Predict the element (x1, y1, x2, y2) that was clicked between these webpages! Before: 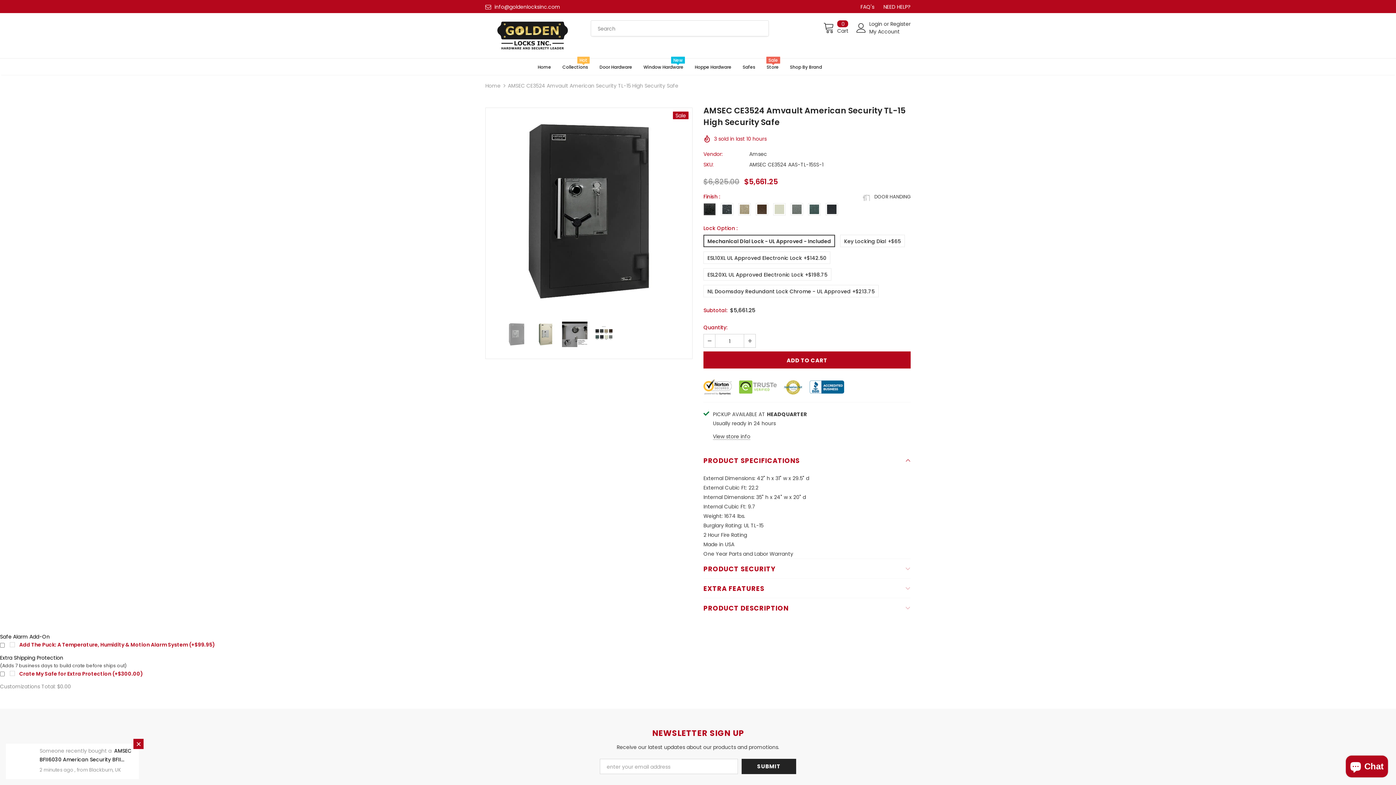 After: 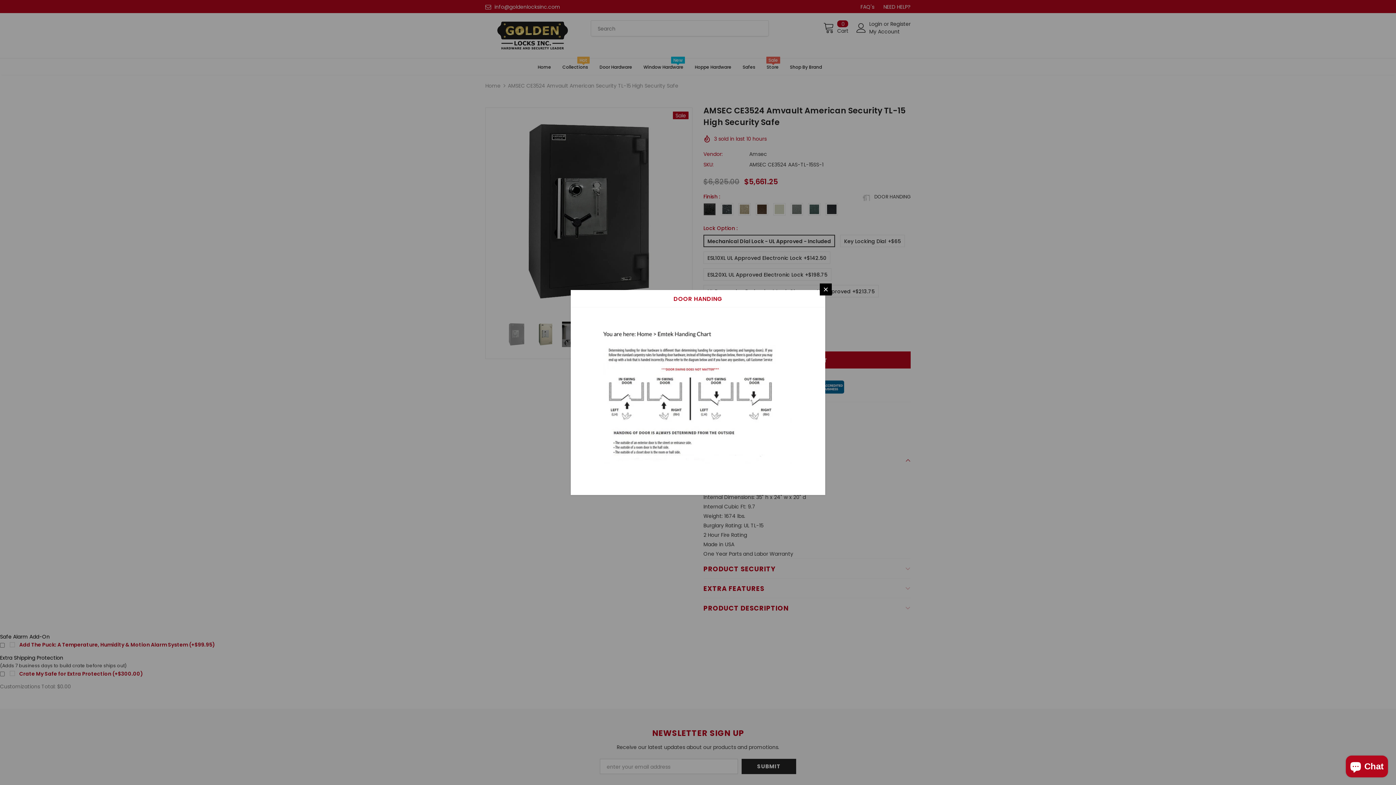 Action: label: DOOR HANDING bbox: (861, 192, 910, 200)